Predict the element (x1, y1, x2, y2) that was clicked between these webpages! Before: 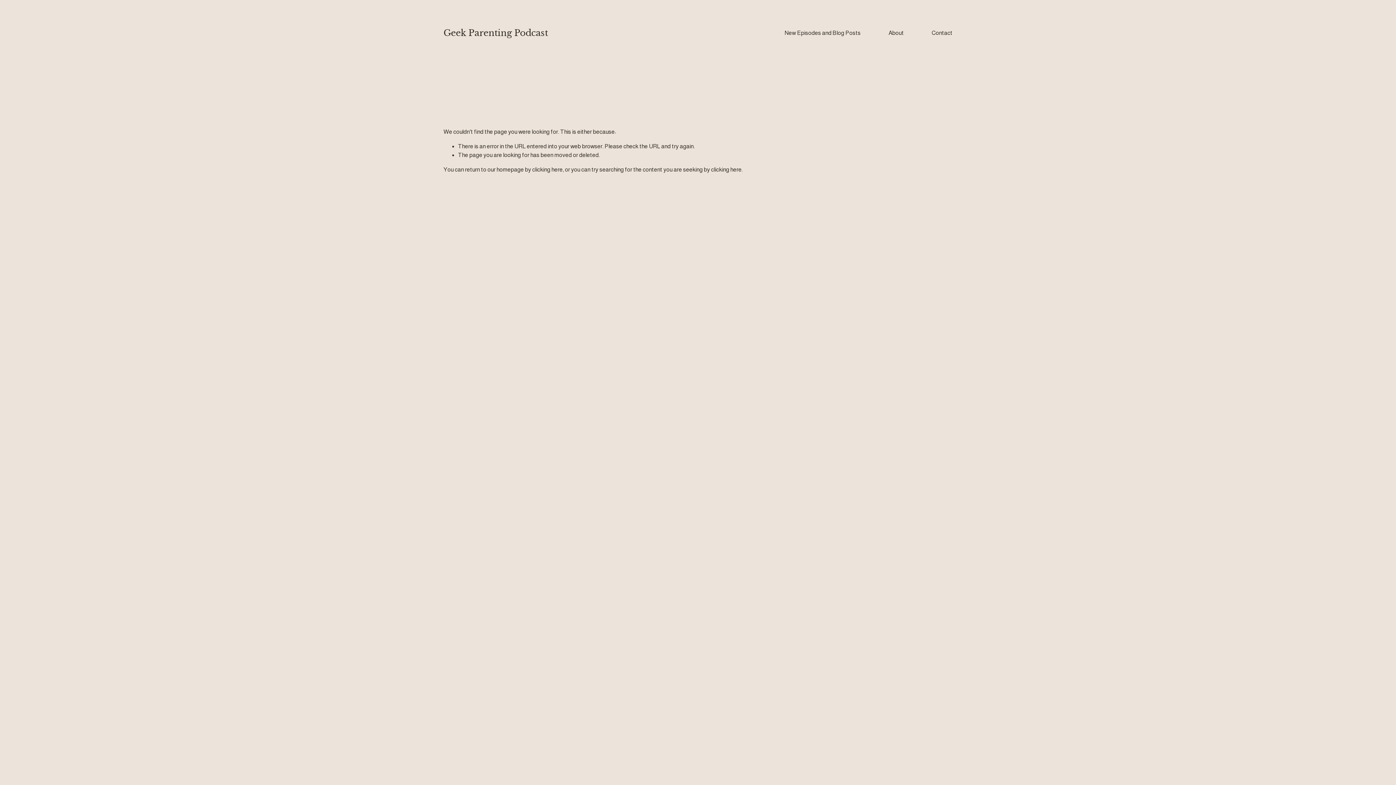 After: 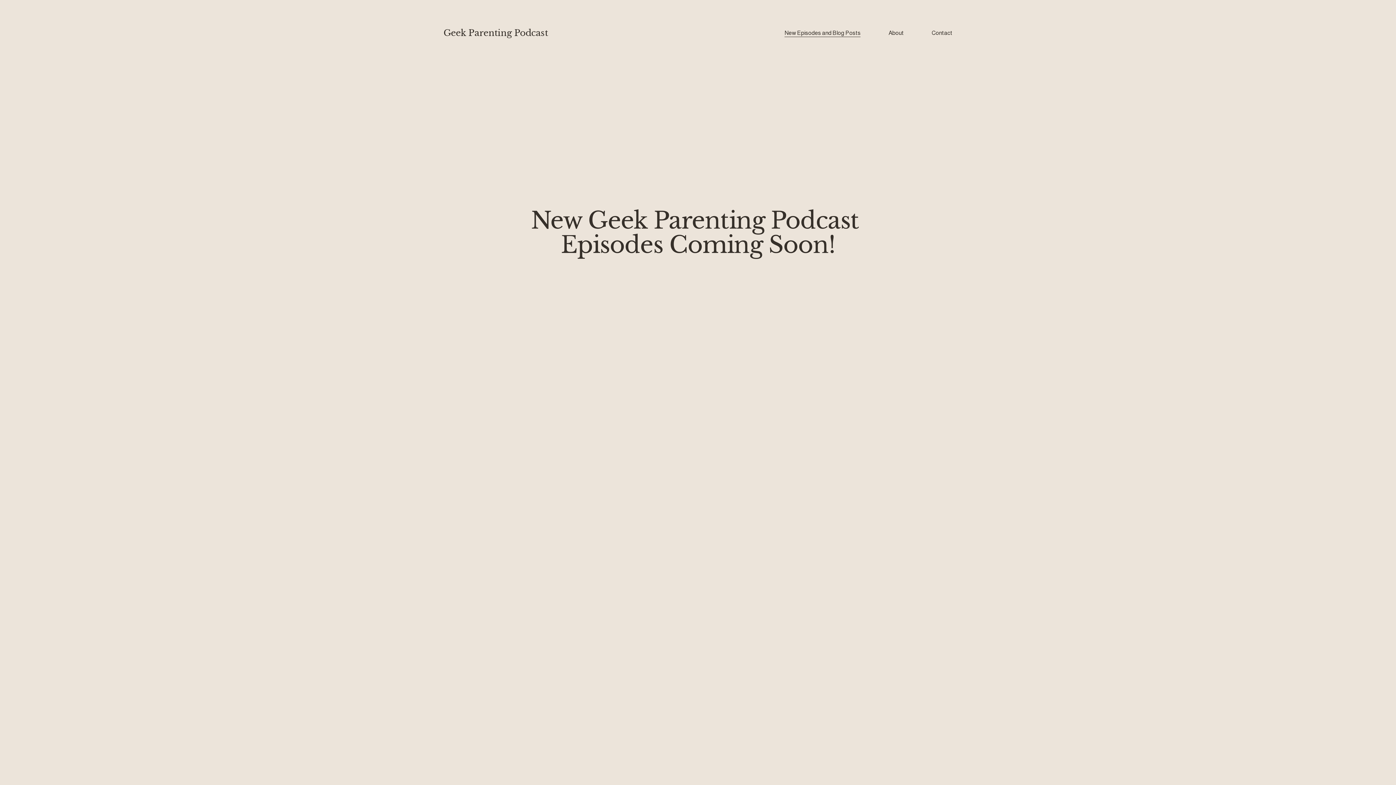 Action: bbox: (784, 28, 860, 37) label: New Episodes and Blog Posts